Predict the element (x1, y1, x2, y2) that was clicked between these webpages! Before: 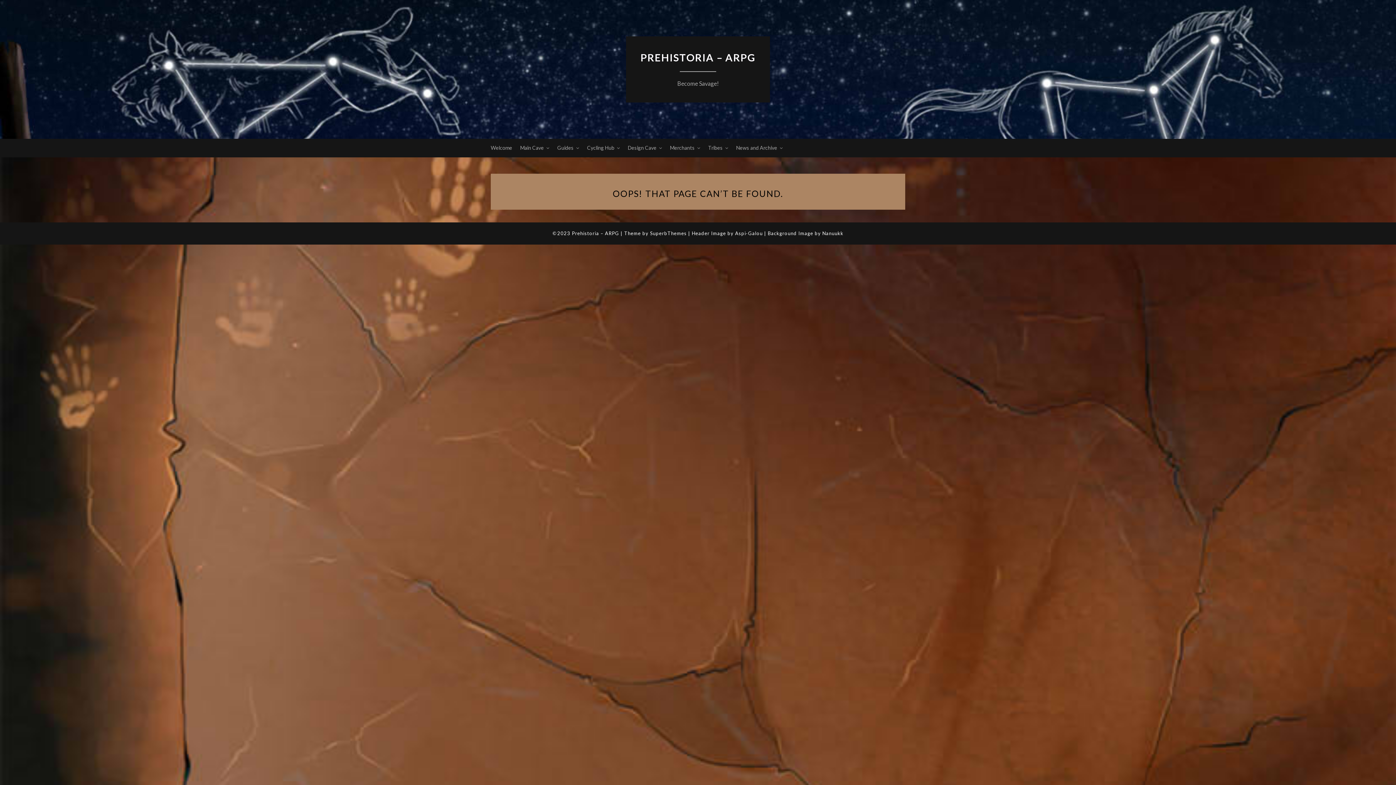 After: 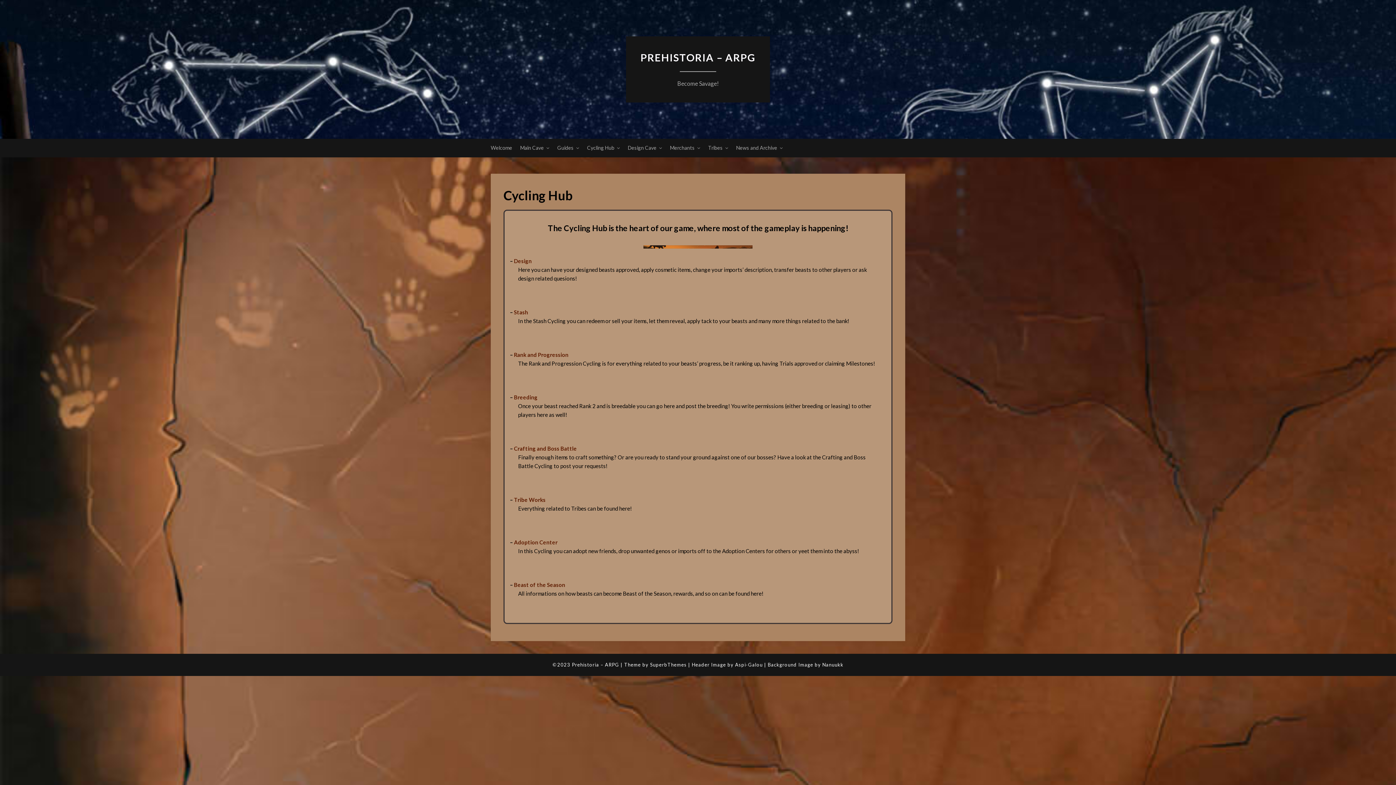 Action: label: Cycling Hub bbox: (587, 138, 620, 157)